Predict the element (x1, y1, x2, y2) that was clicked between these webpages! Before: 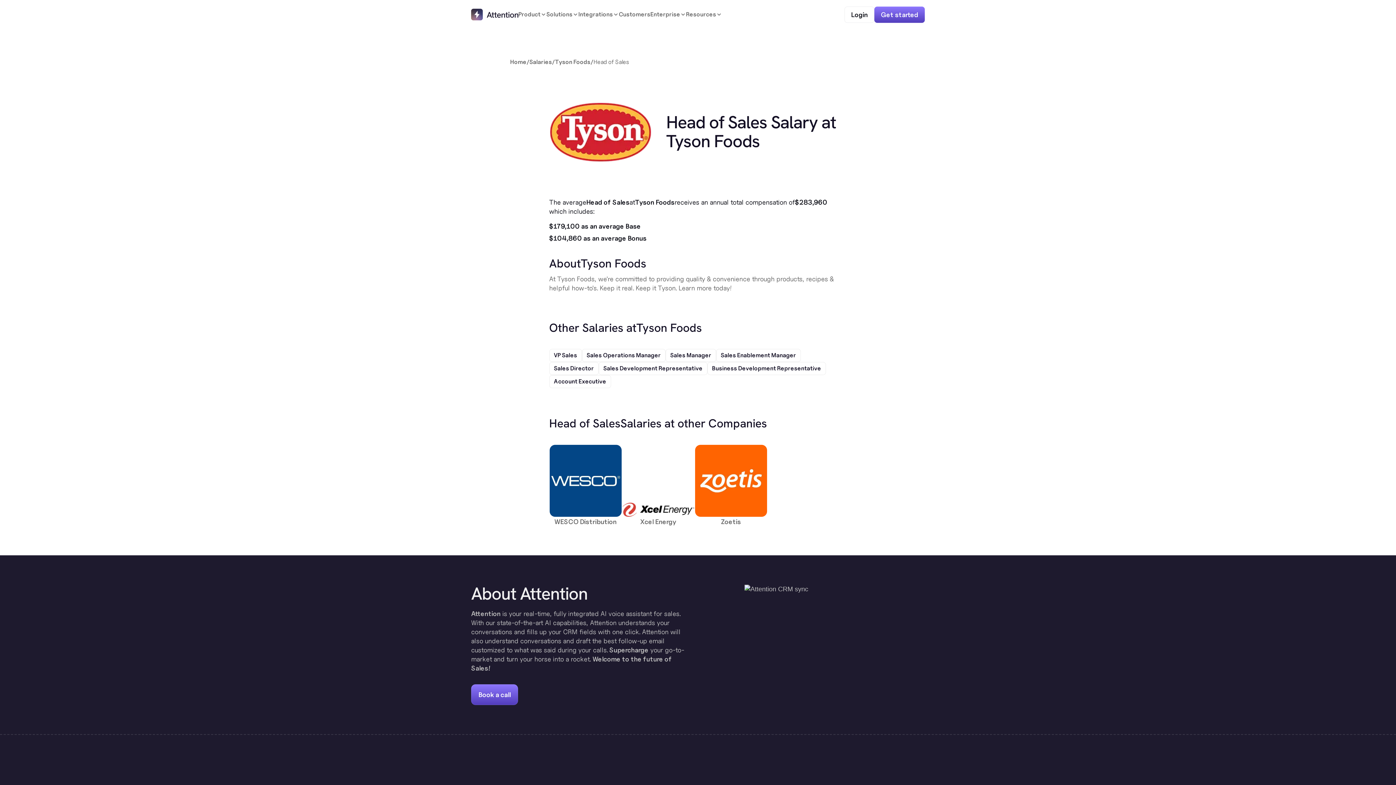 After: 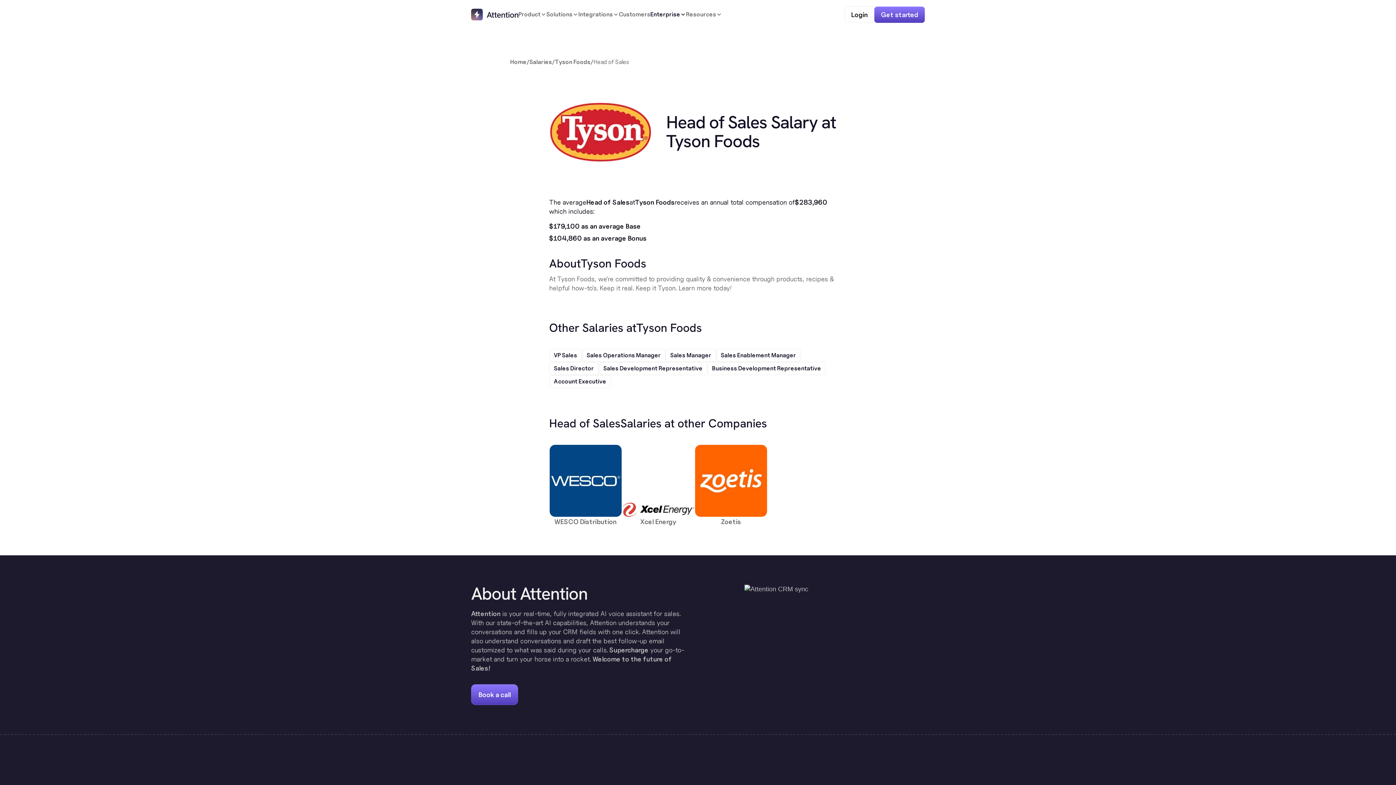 Action: label: Enterprise bbox: (650, 7, 686, 21)